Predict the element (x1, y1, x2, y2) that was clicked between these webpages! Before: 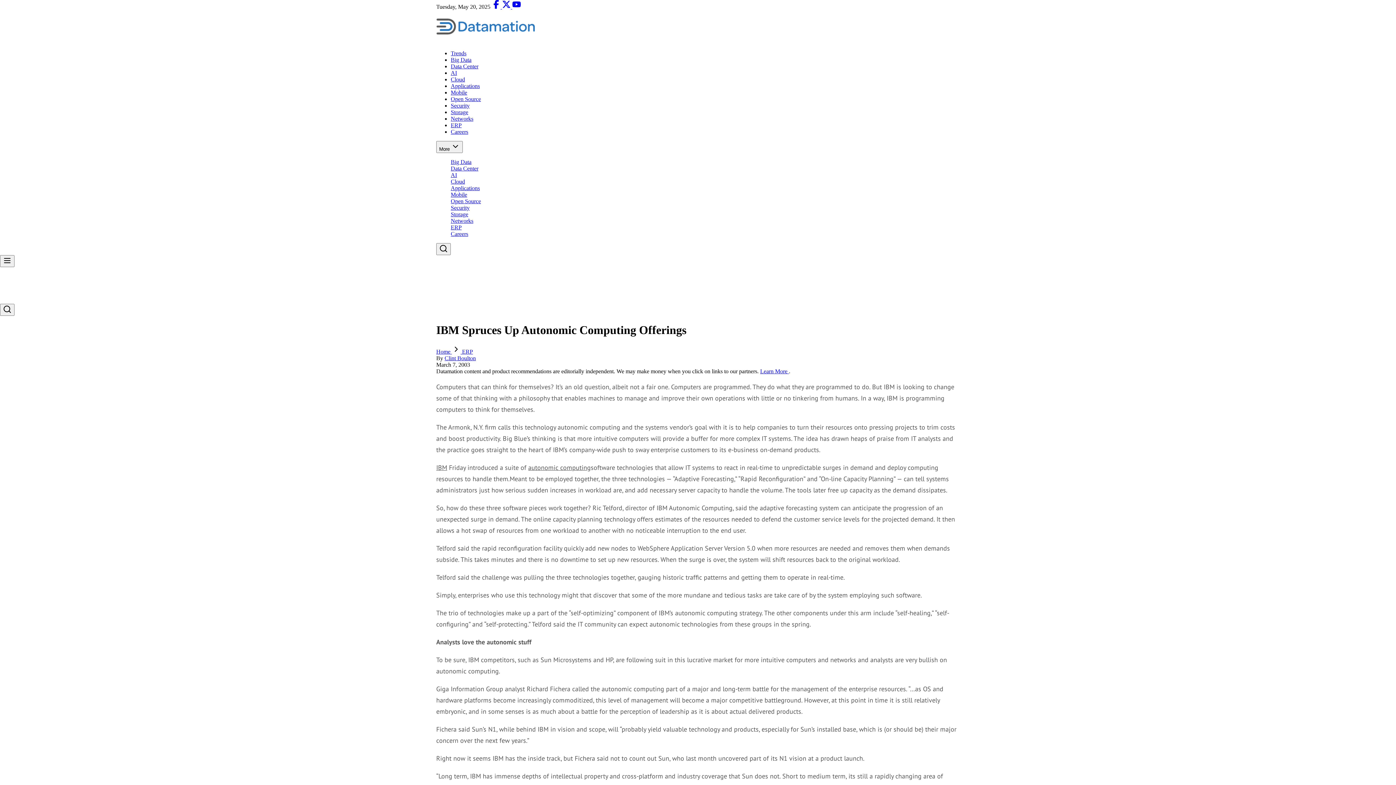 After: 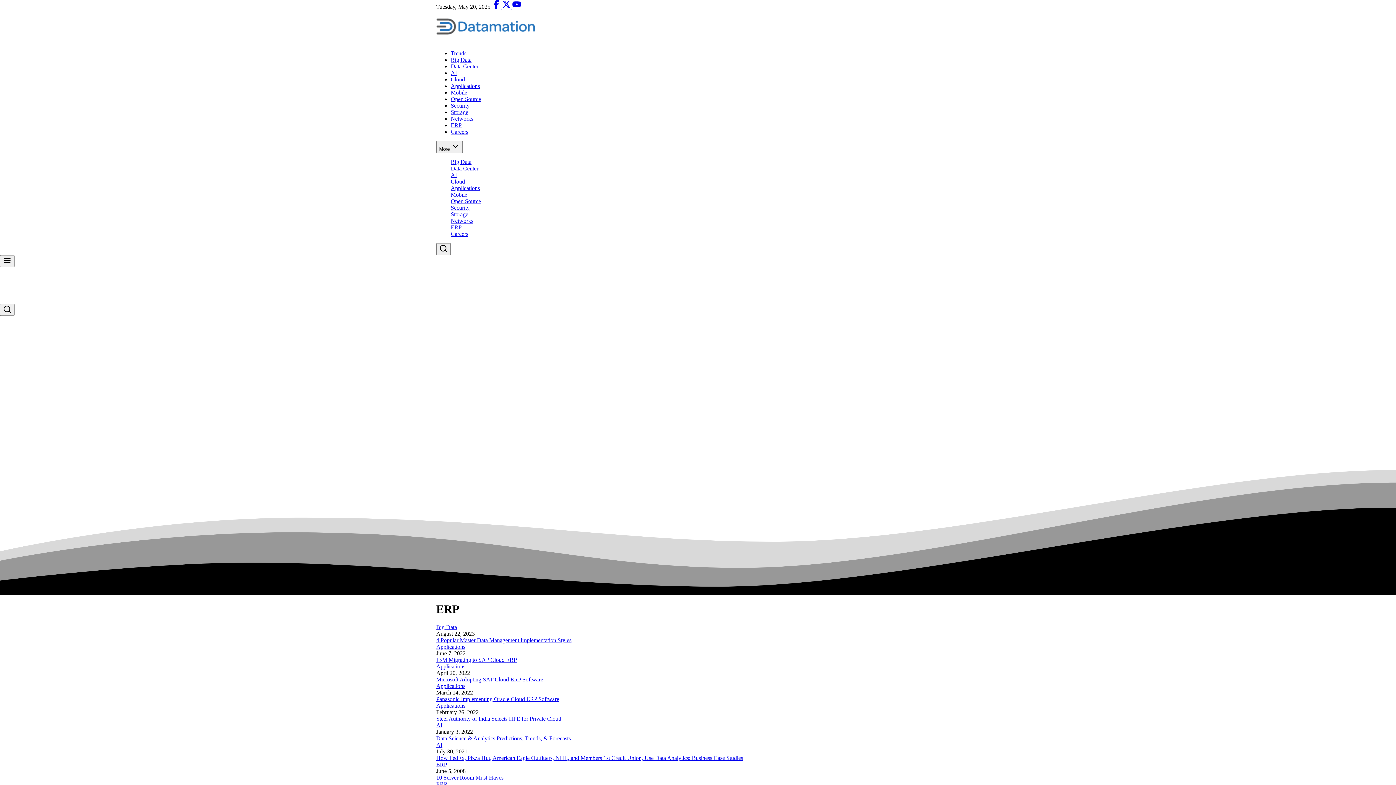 Action: label: ERP bbox: (450, 224, 461, 230)